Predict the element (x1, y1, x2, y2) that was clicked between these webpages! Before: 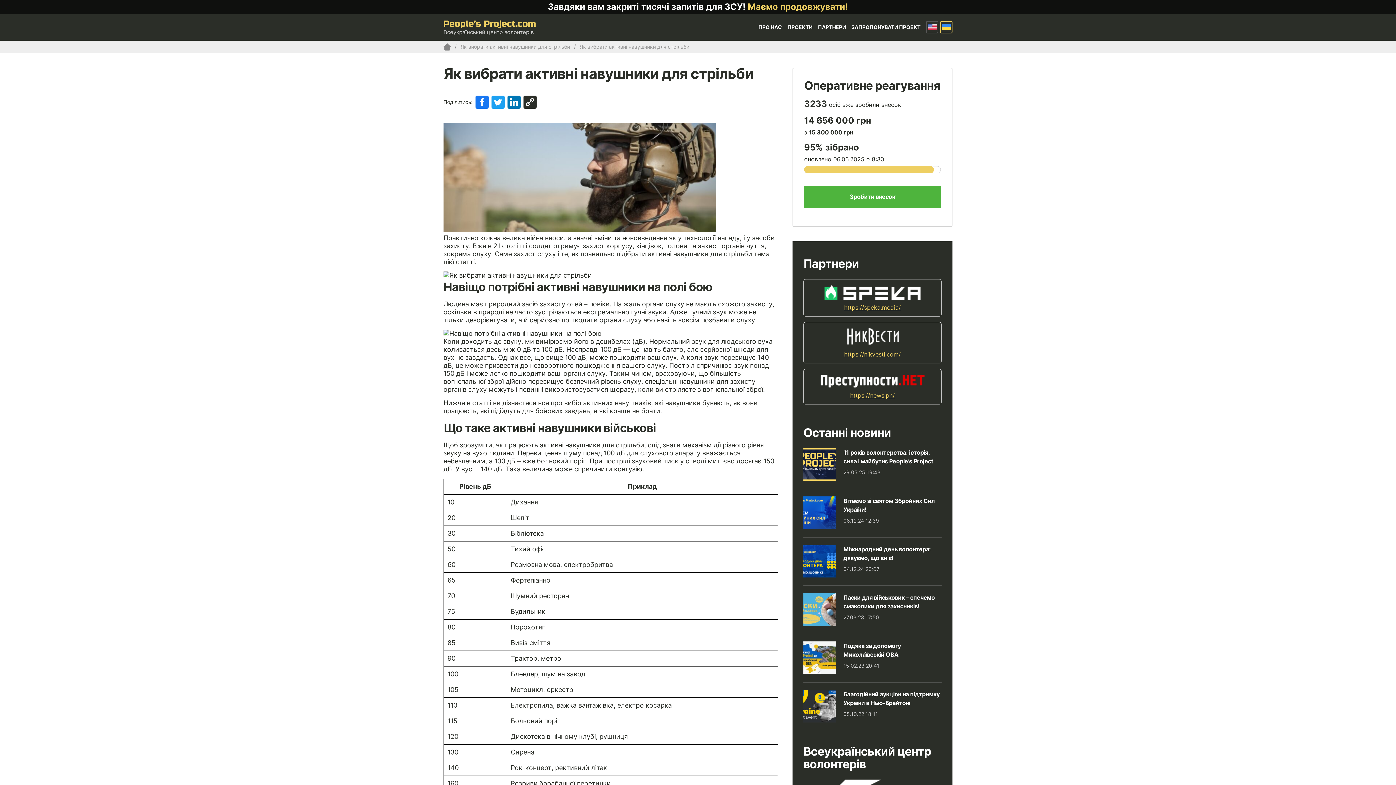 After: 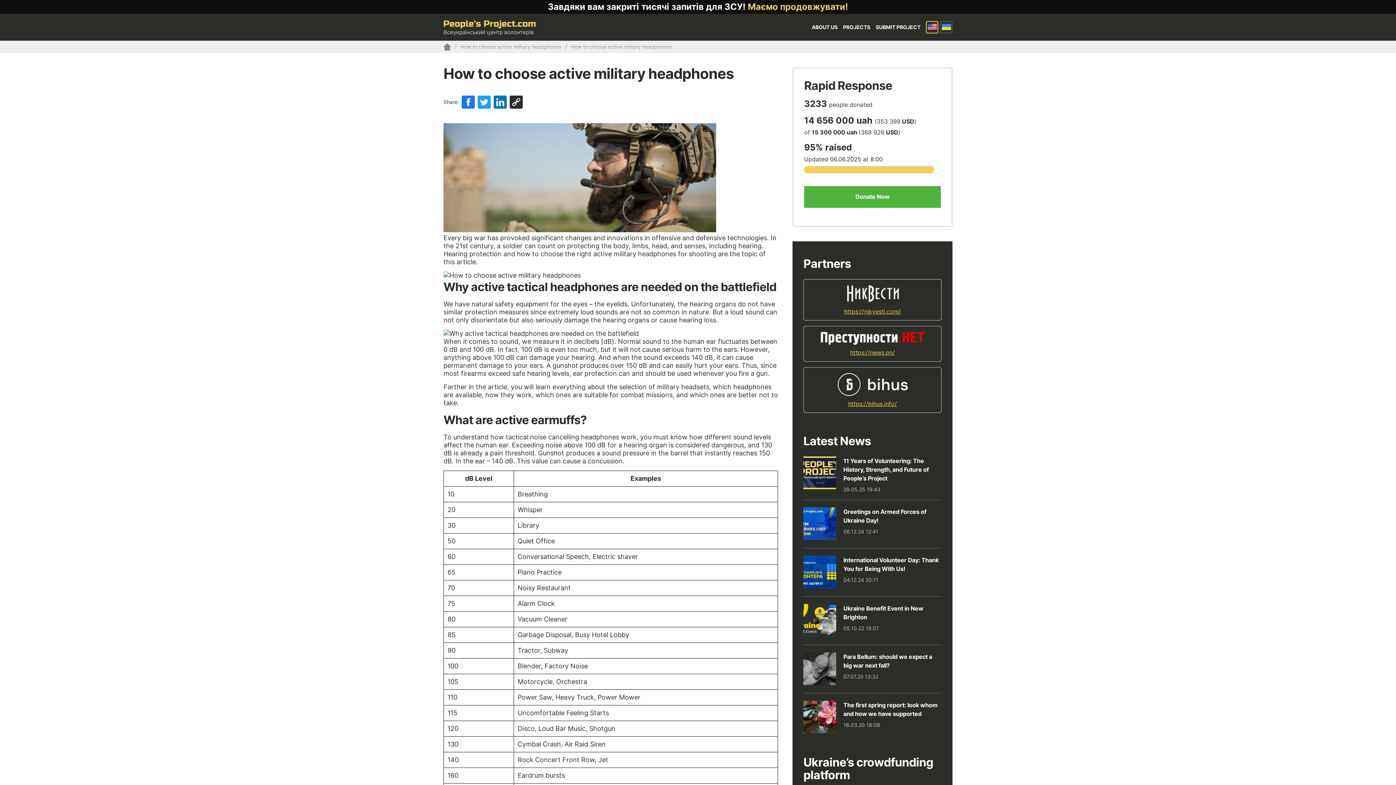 Action: bbox: (926, 21, 938, 33)